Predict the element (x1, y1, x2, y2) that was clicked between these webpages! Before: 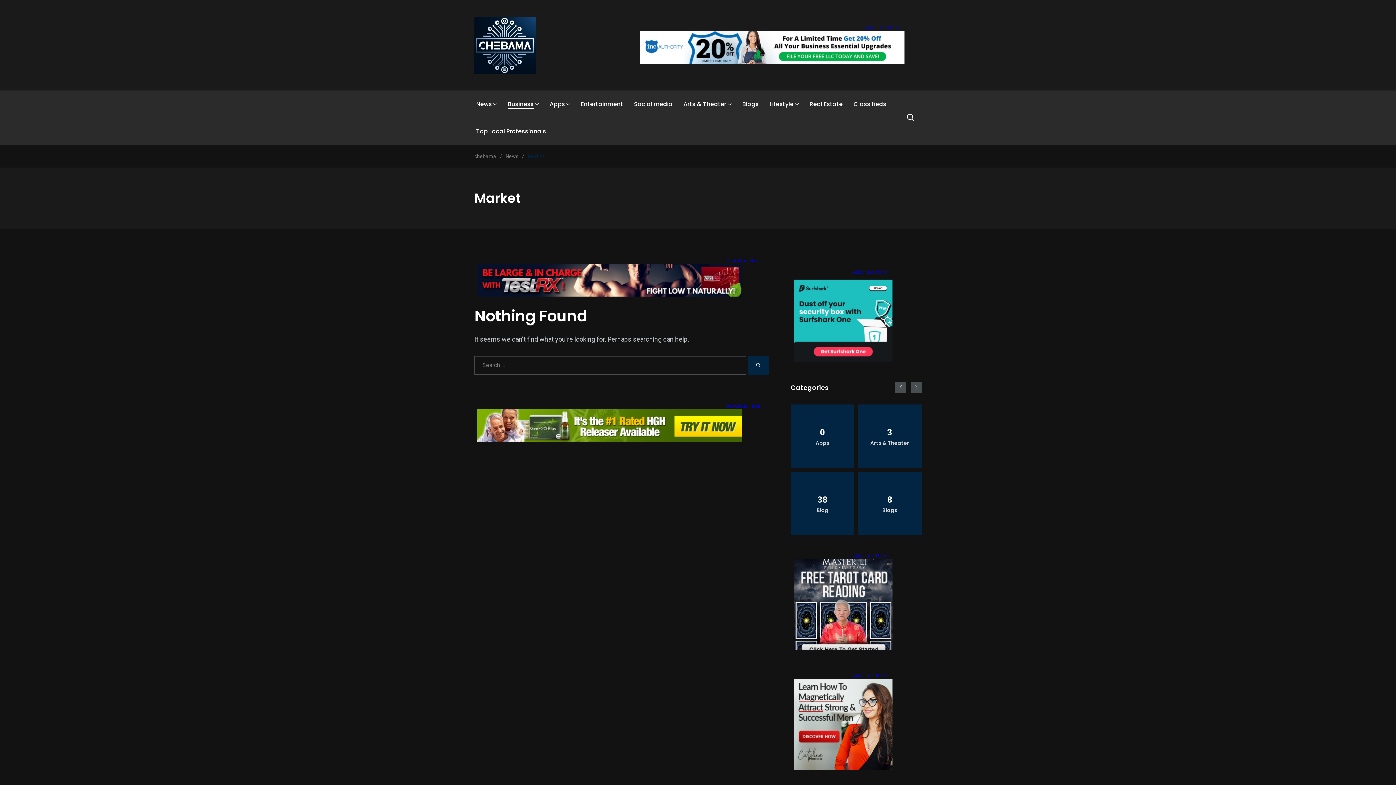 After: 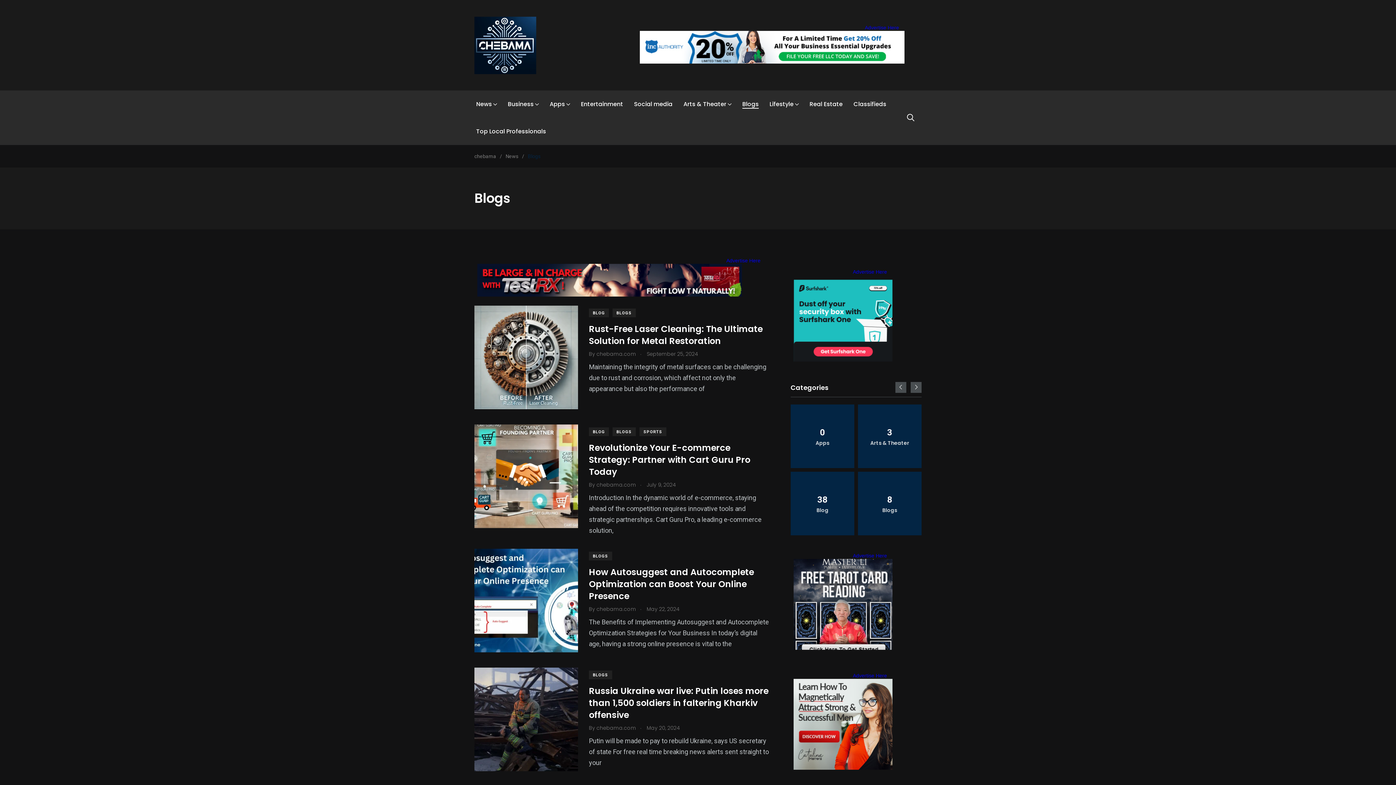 Action: bbox: (742, 100, 758, 108) label: Blogs